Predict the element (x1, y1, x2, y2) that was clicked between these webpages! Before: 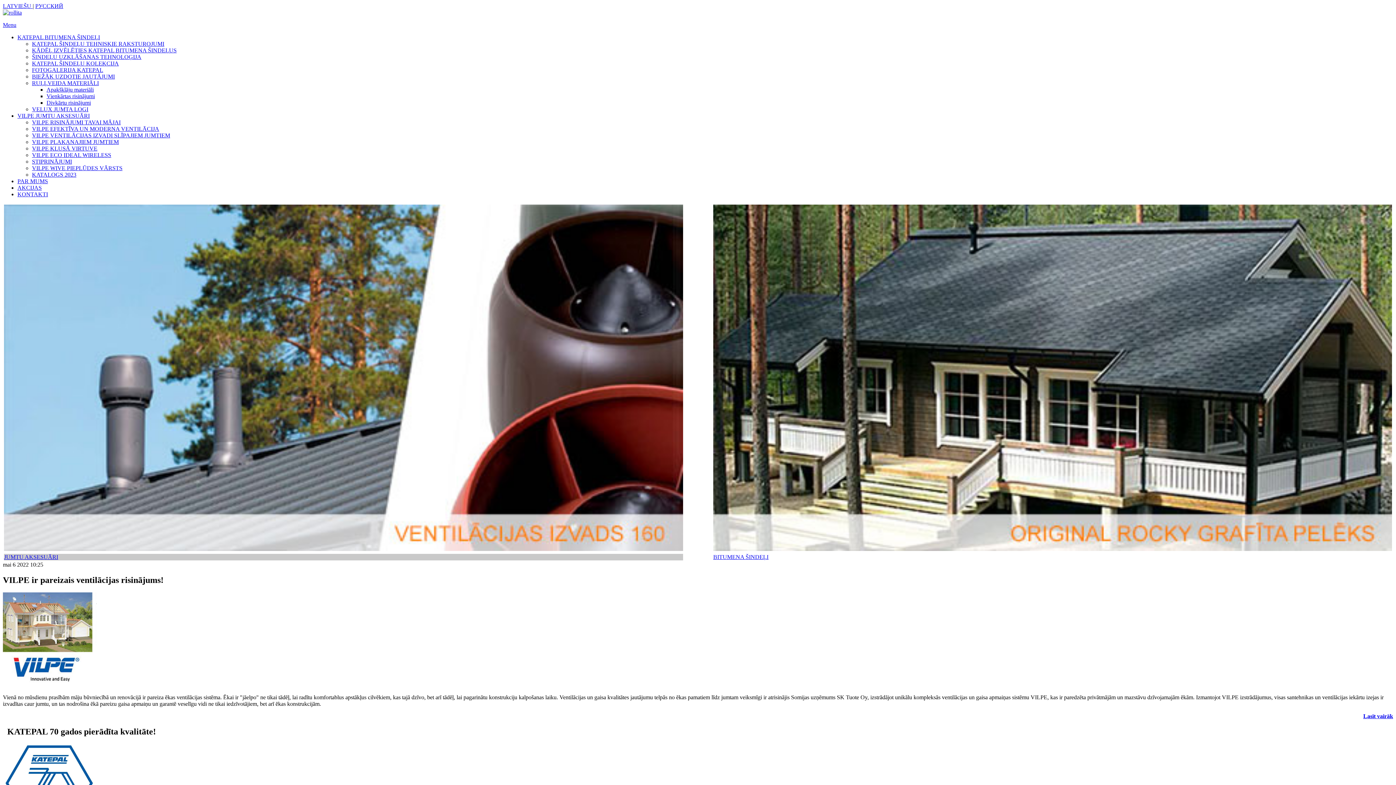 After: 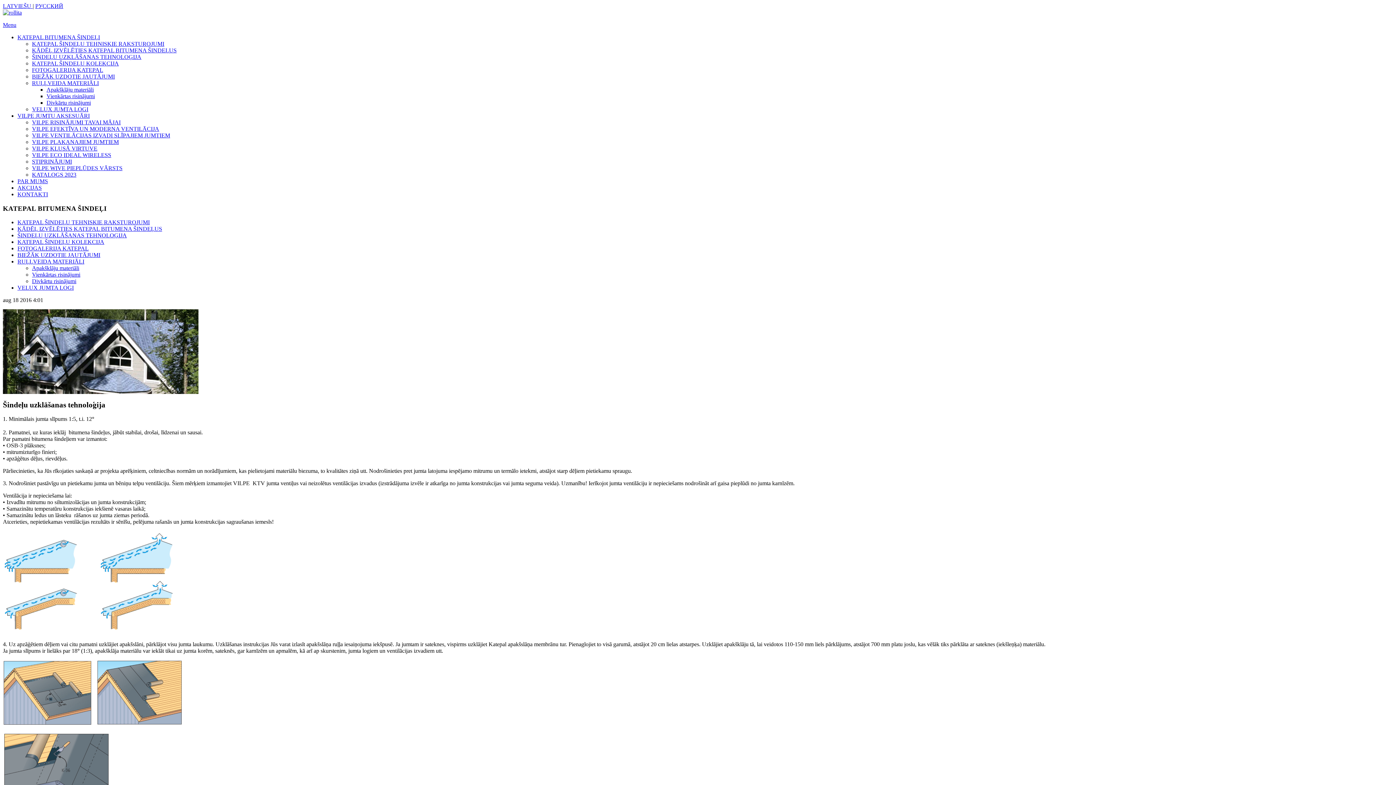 Action: bbox: (32, 53, 141, 60) label: ŠINDEĻU UZKLĀŠANAS TEHNOLOĢIJA